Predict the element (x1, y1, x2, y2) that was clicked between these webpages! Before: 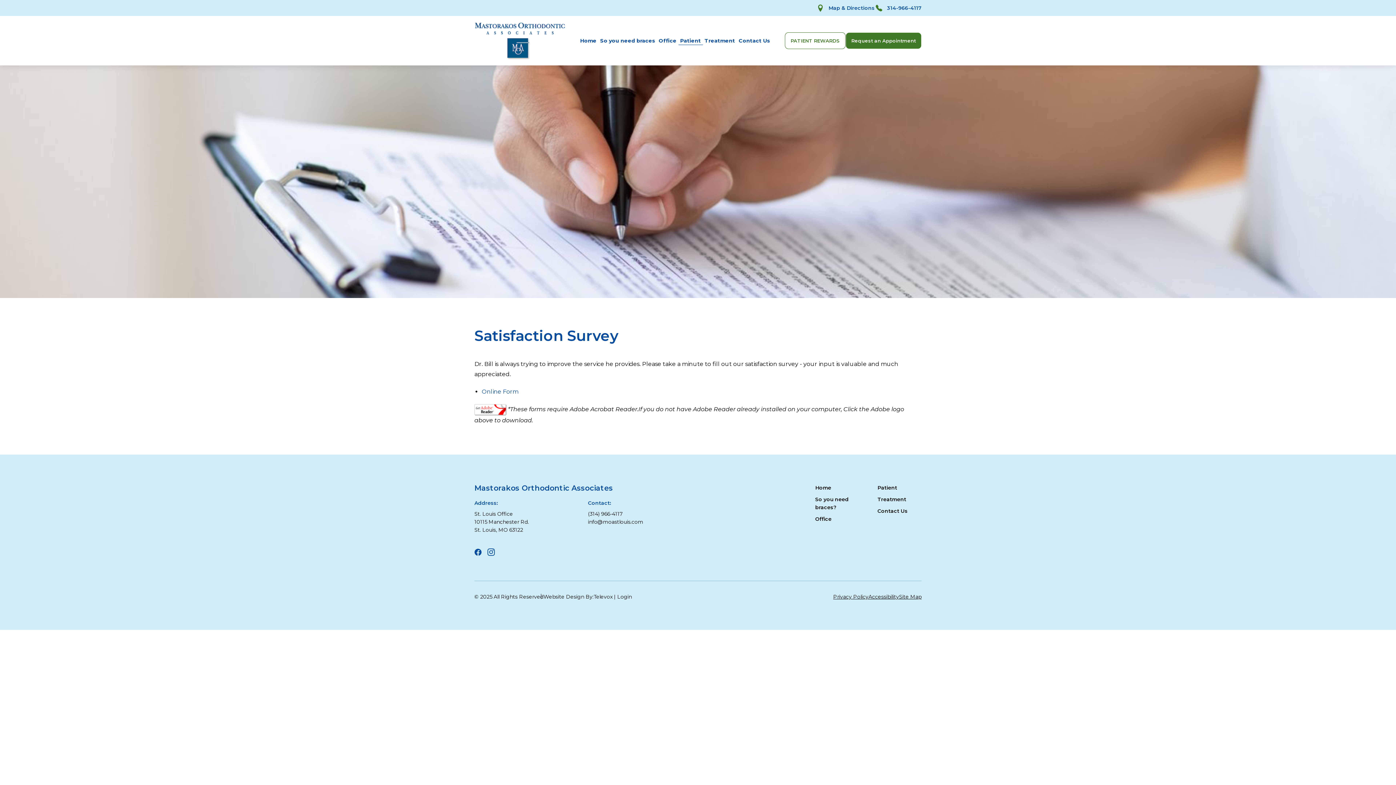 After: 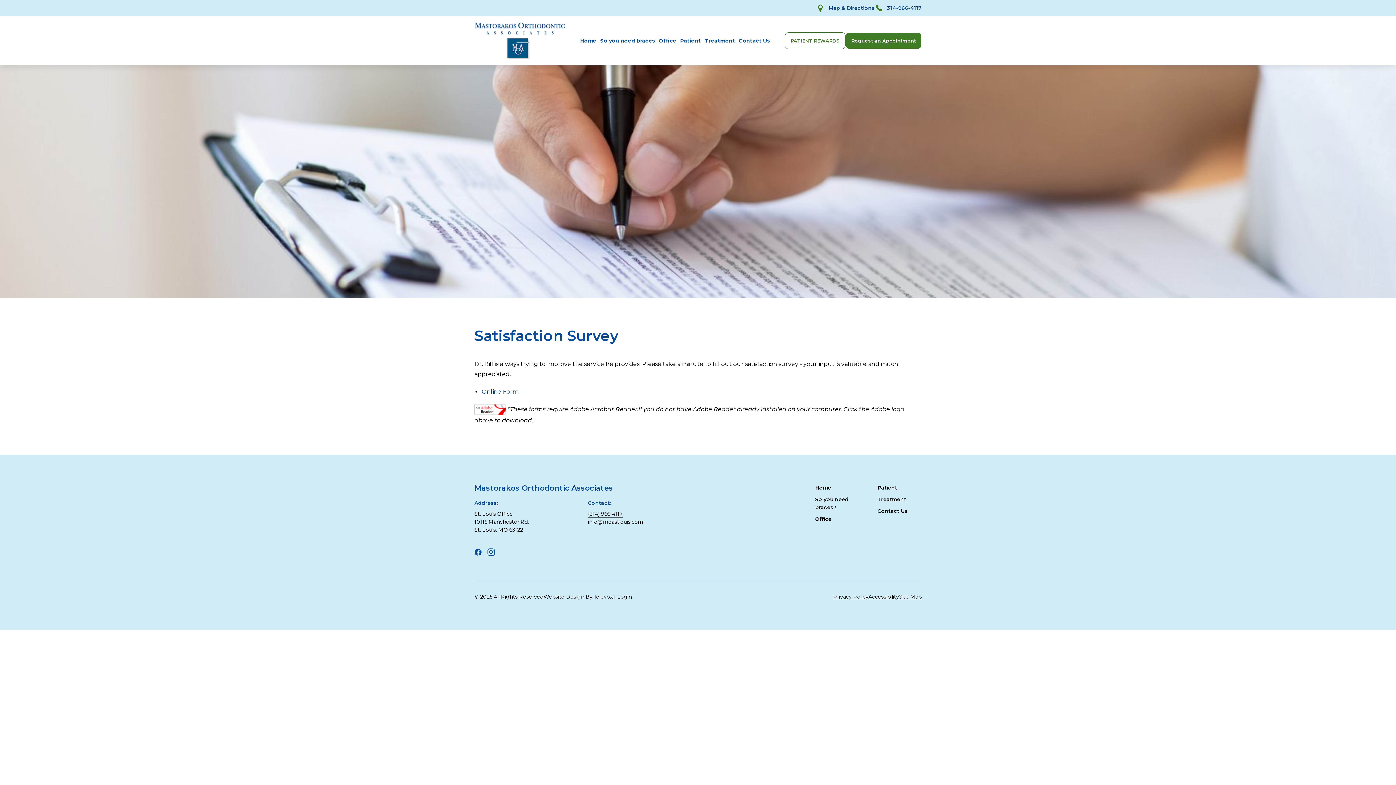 Action: label: (314) 966-4117 bbox: (588, 509, 623, 516)